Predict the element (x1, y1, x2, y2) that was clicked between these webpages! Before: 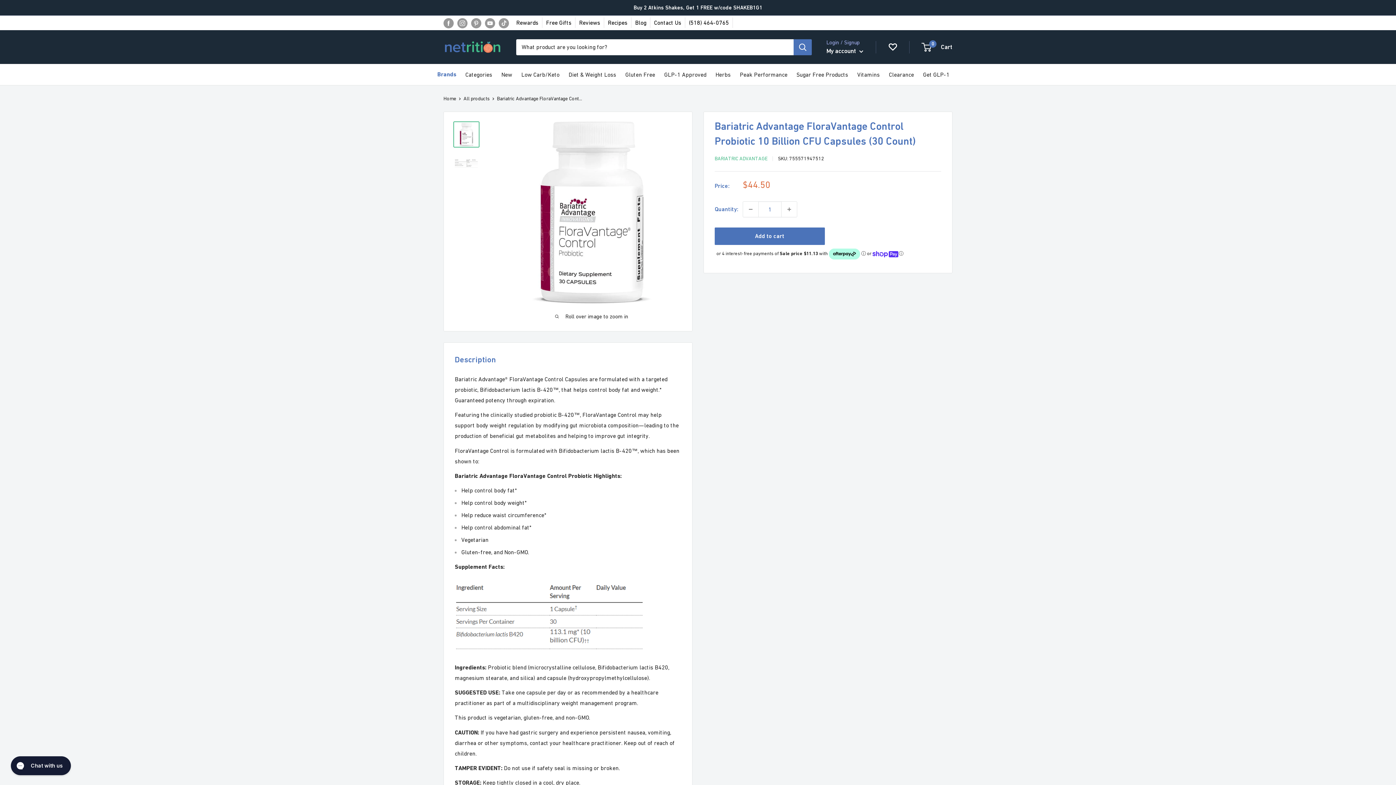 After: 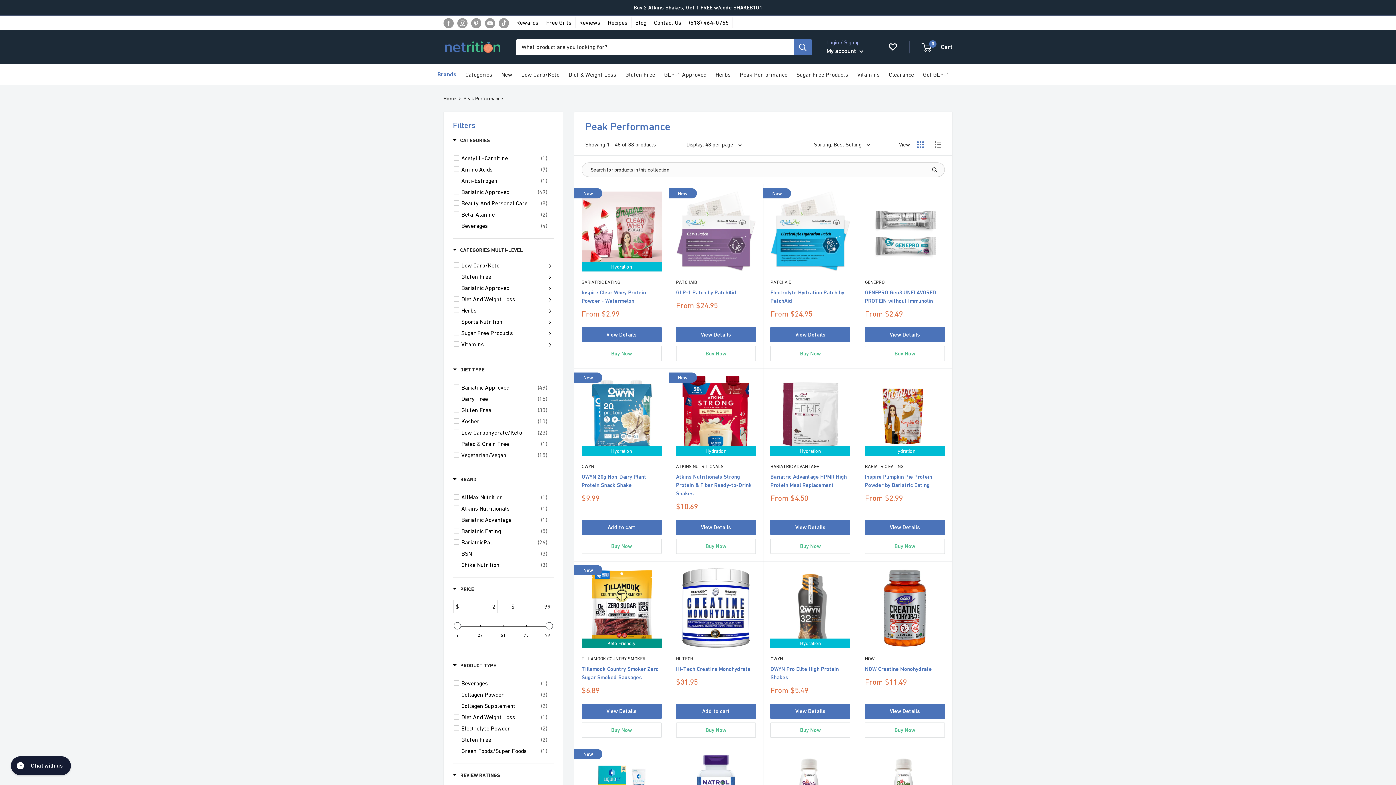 Action: bbox: (740, 70, 787, 78) label: Peak Performance